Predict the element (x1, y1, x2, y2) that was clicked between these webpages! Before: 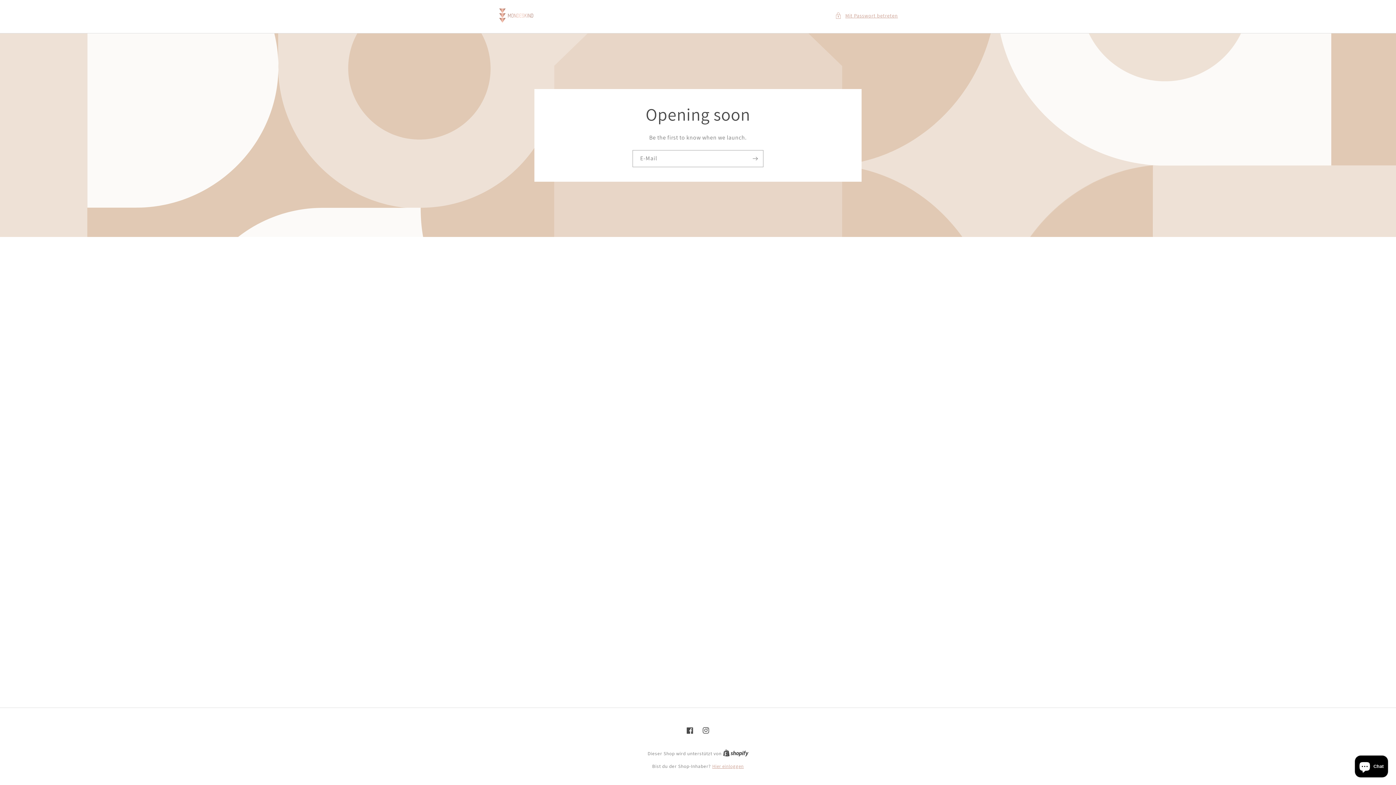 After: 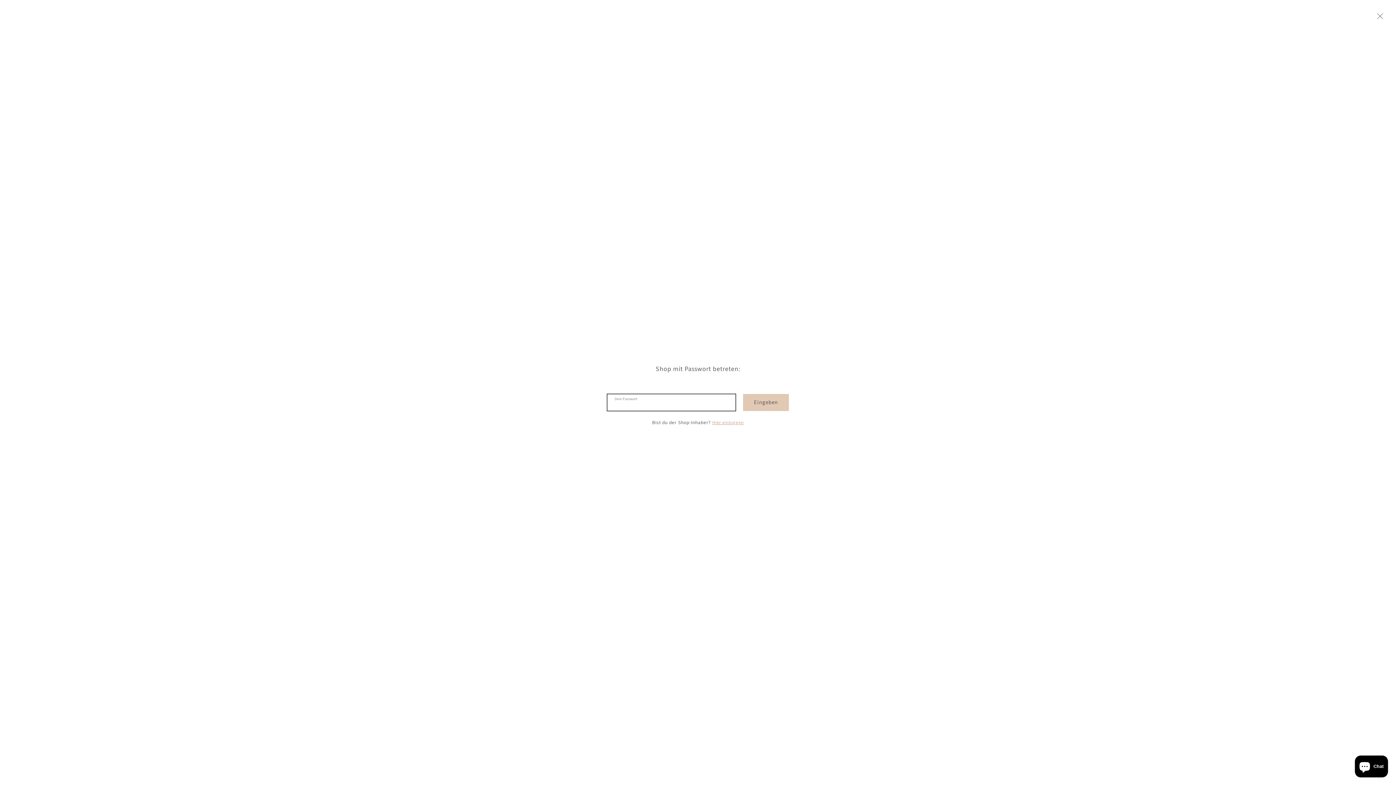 Action: label: Mit Passwort betreten bbox: (835, 11, 898, 20)